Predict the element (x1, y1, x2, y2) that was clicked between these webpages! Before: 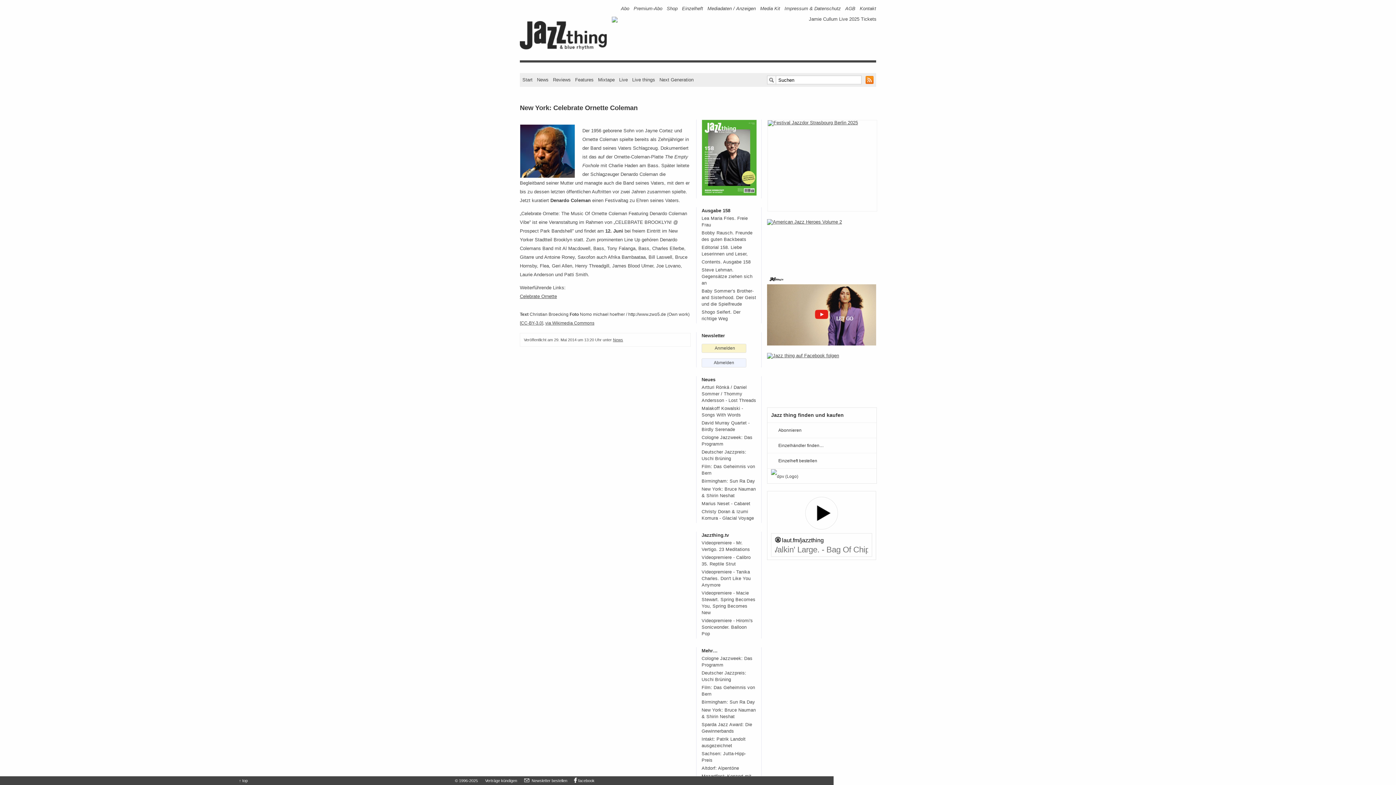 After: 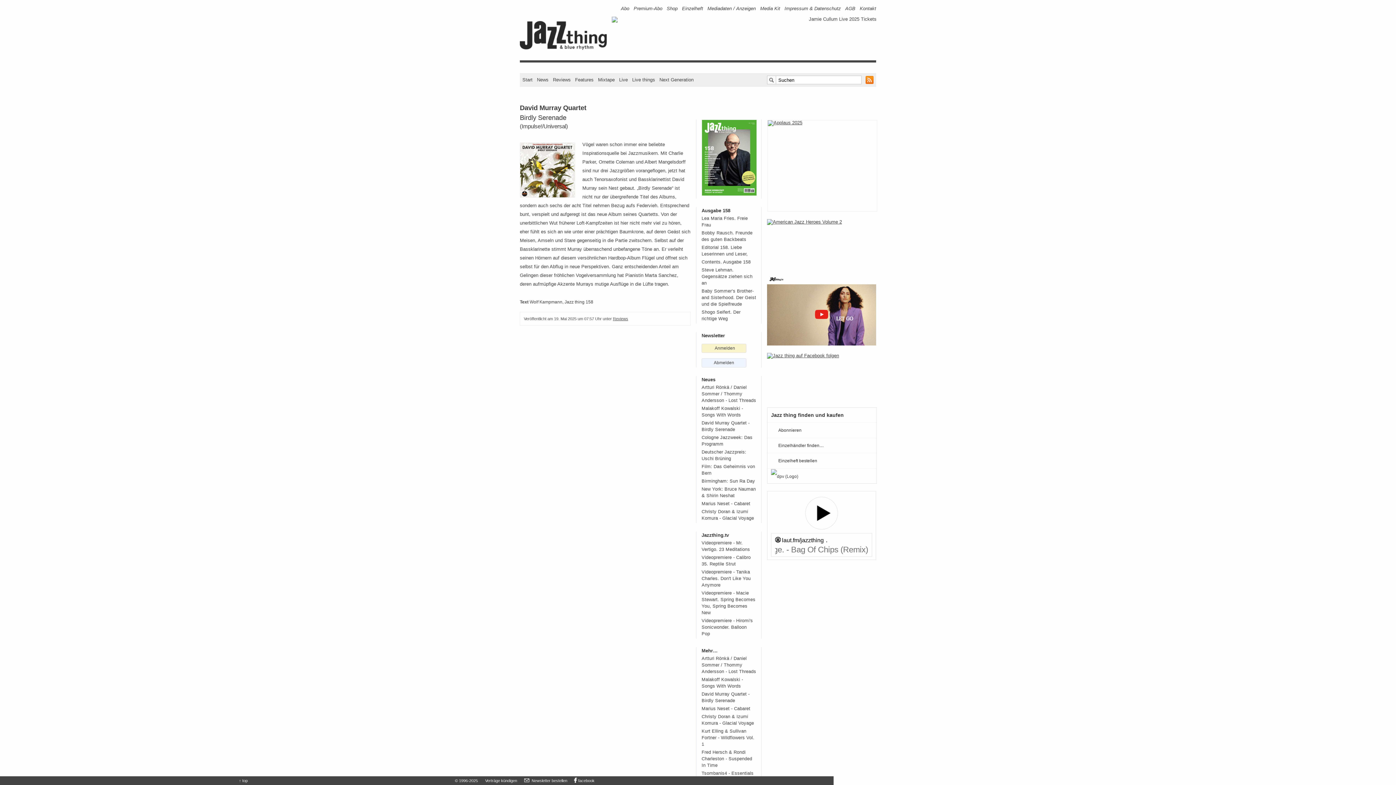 Action: label: David Murray Quartet - Birdly Serenade bbox: (701, 420, 756, 433)